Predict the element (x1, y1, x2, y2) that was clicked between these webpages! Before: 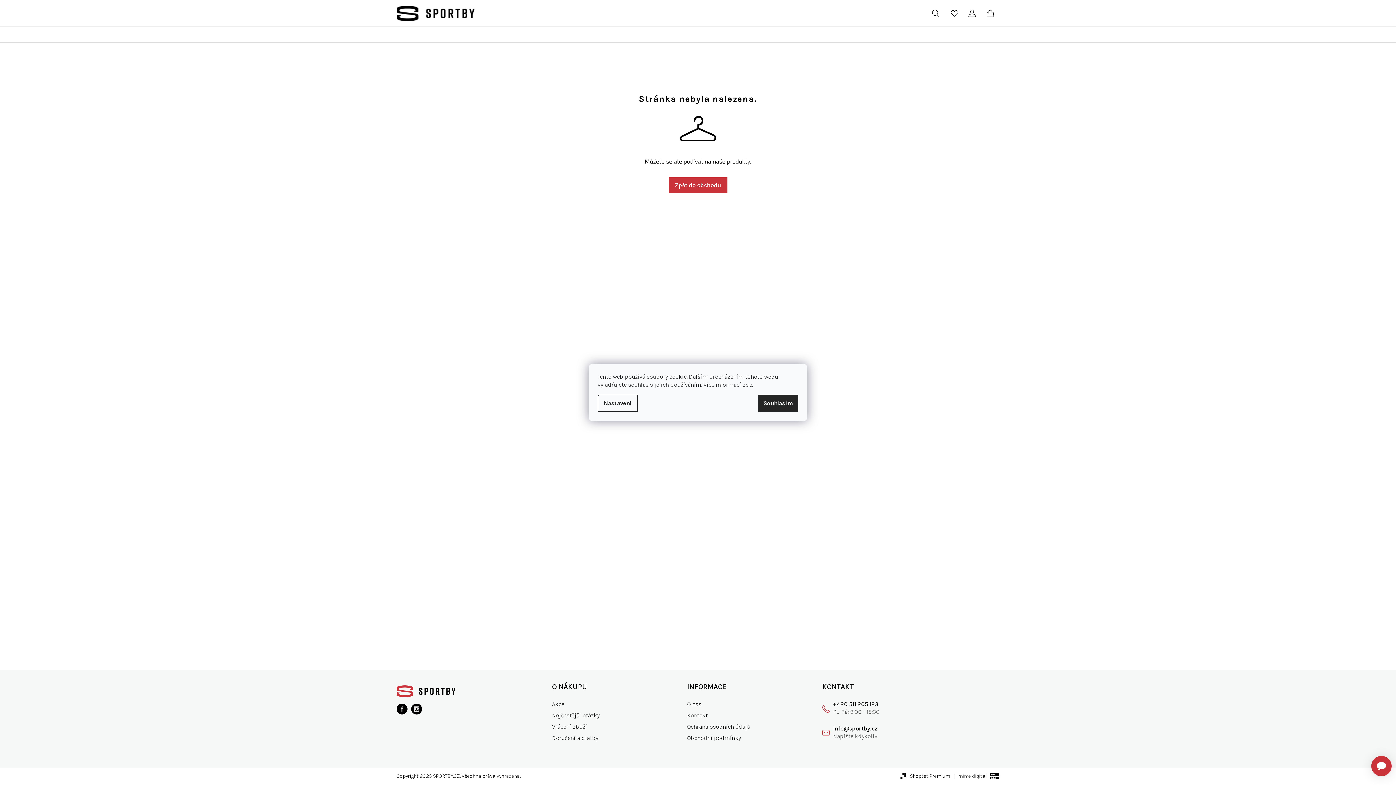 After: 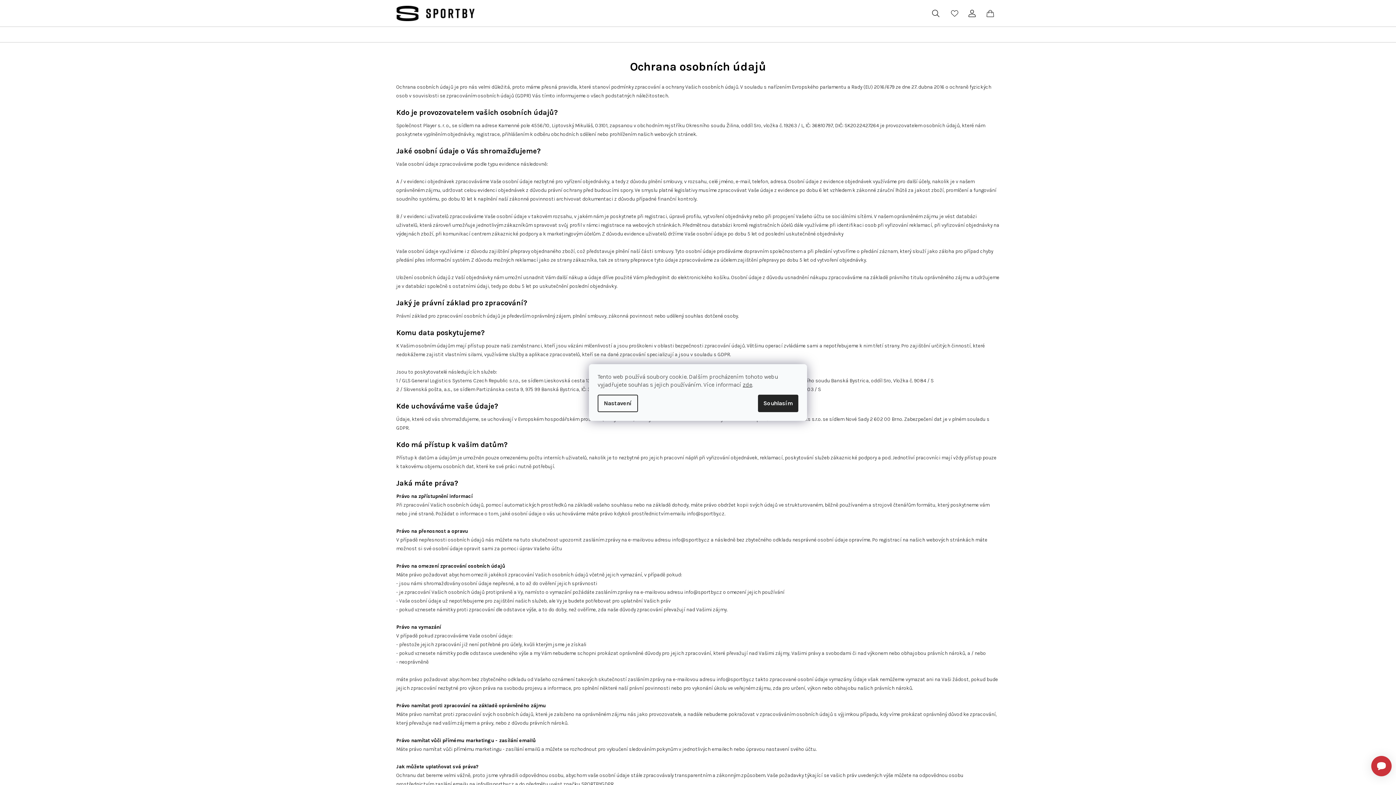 Action: label: Ochrana osobních údajů bbox: (687, 722, 750, 732)